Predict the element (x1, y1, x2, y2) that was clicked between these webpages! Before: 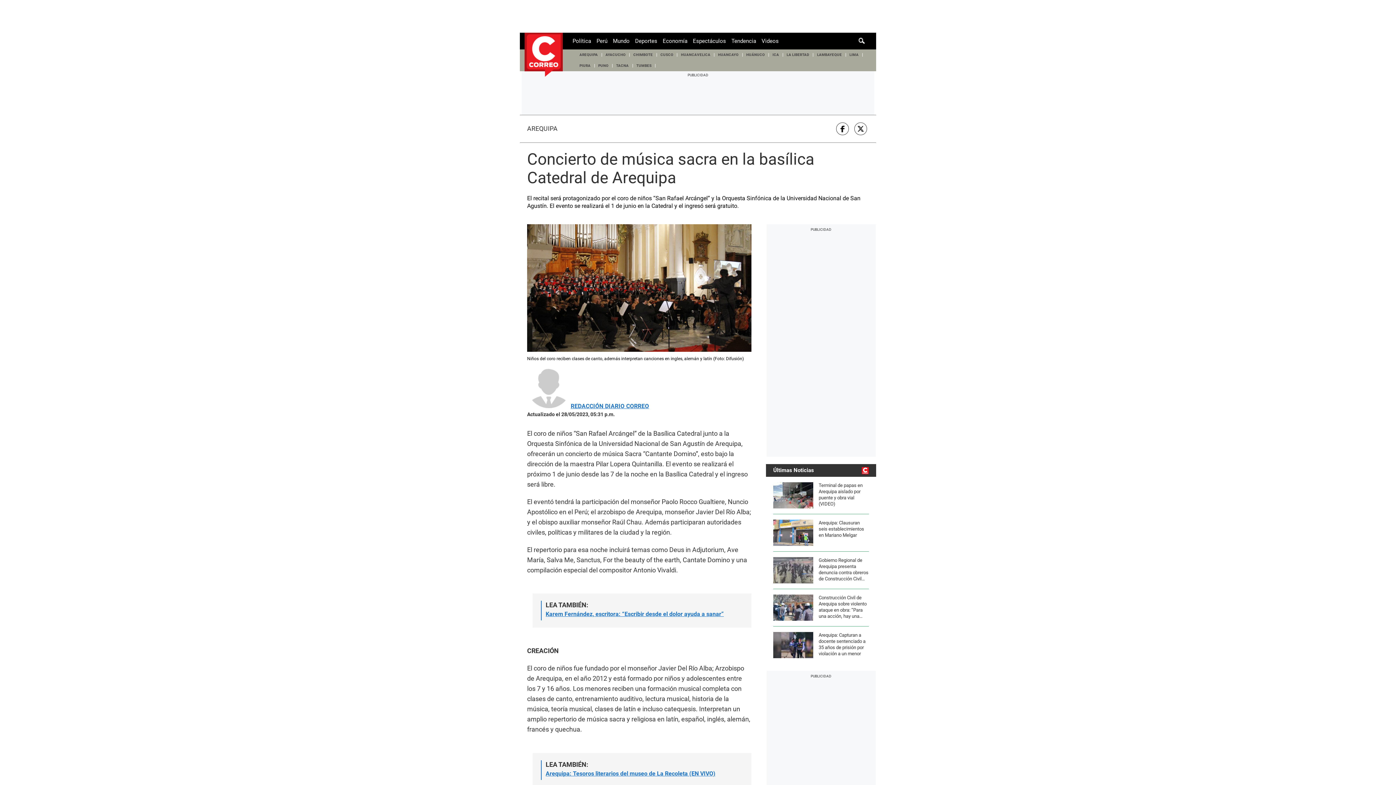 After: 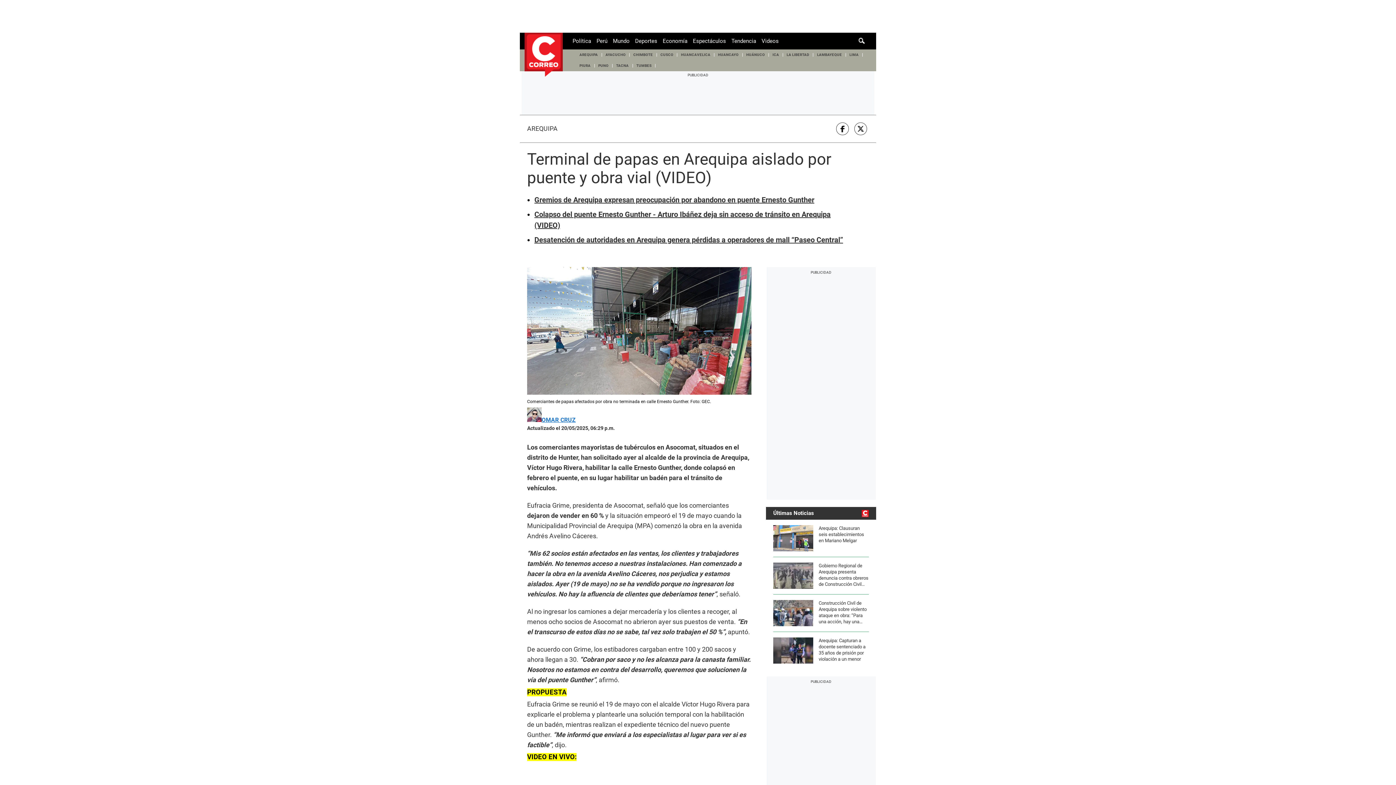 Action: bbox: (773, 482, 869, 508) label: Terminal de papas en Arequipa aislado por puente y obra vial (VIDEO)